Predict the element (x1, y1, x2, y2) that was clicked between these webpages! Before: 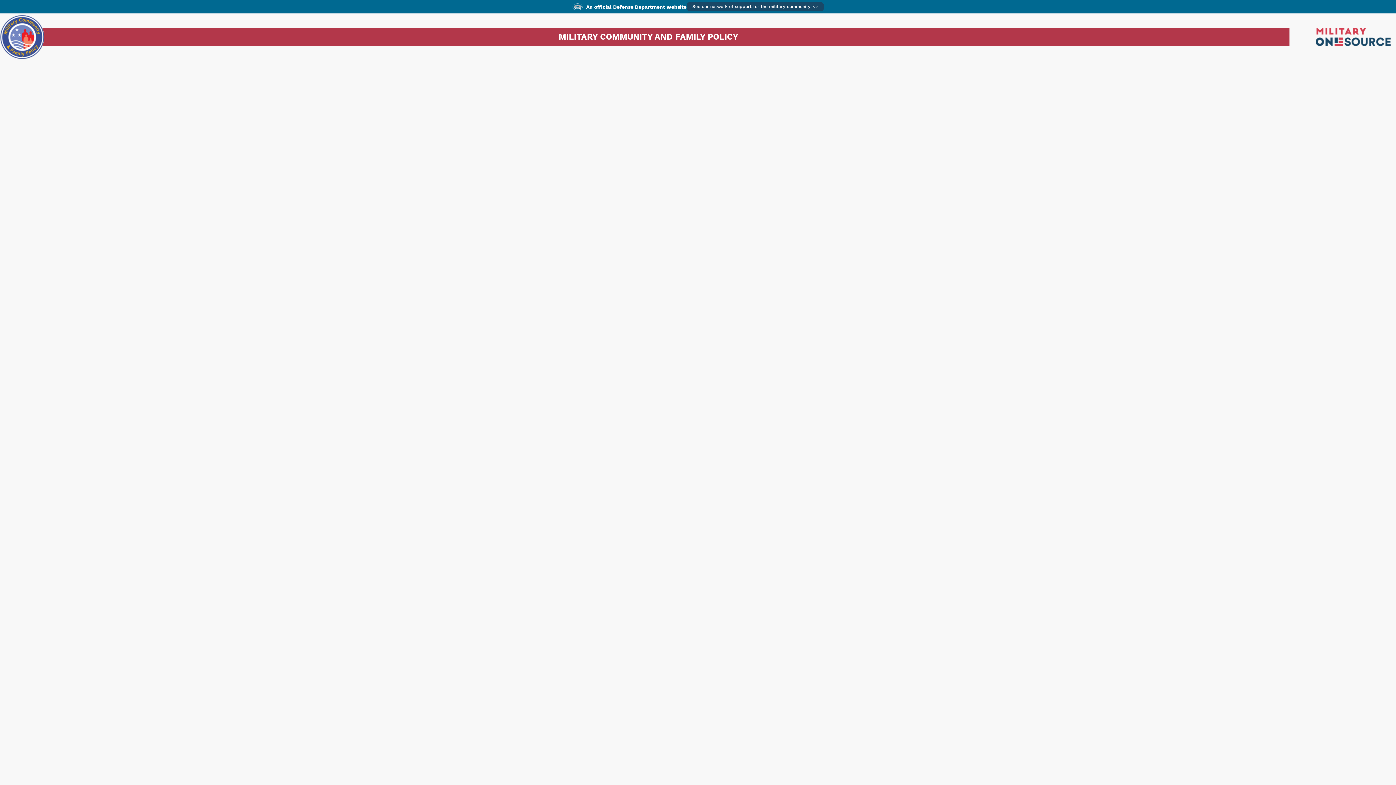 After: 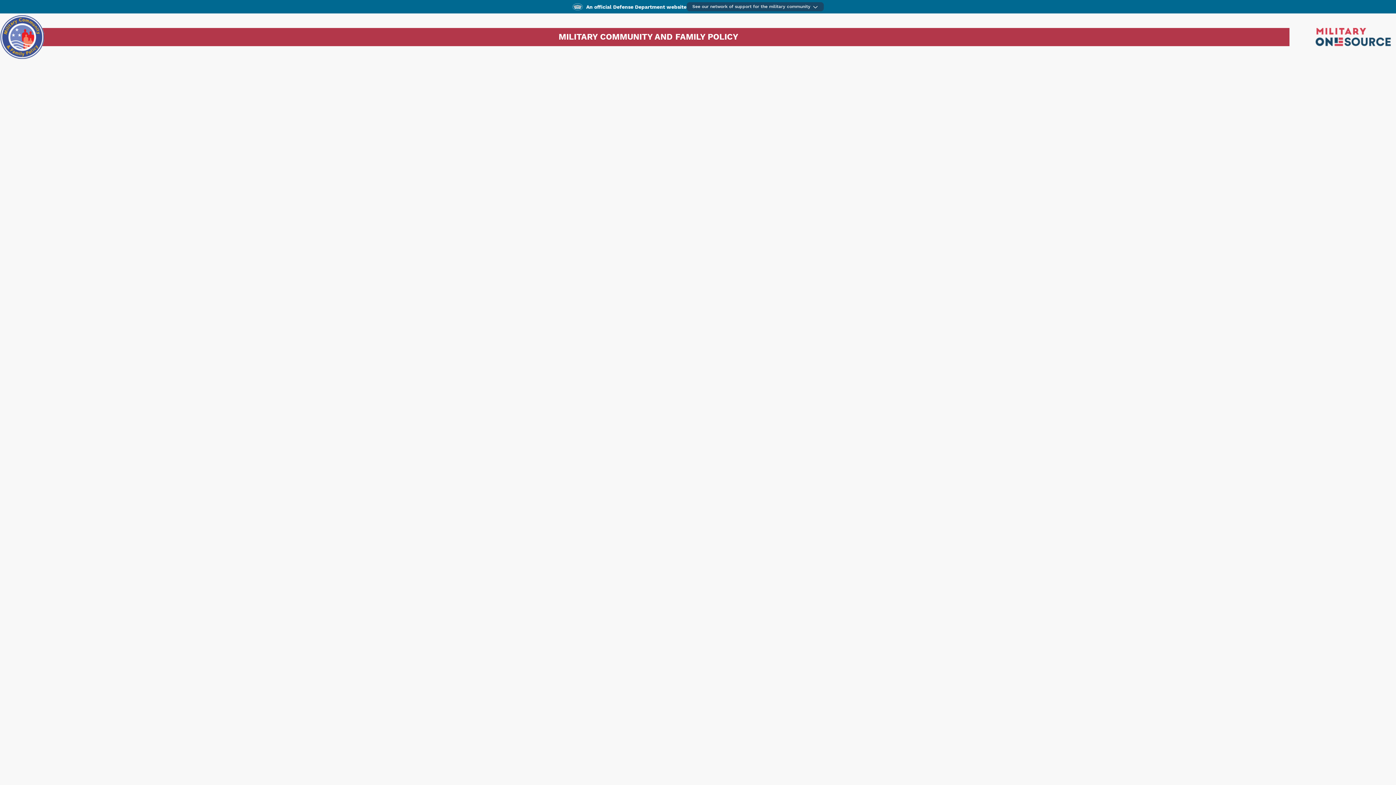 Action: bbox: (13, 545, 469, 561) label: Plan My Deployment (Administration)